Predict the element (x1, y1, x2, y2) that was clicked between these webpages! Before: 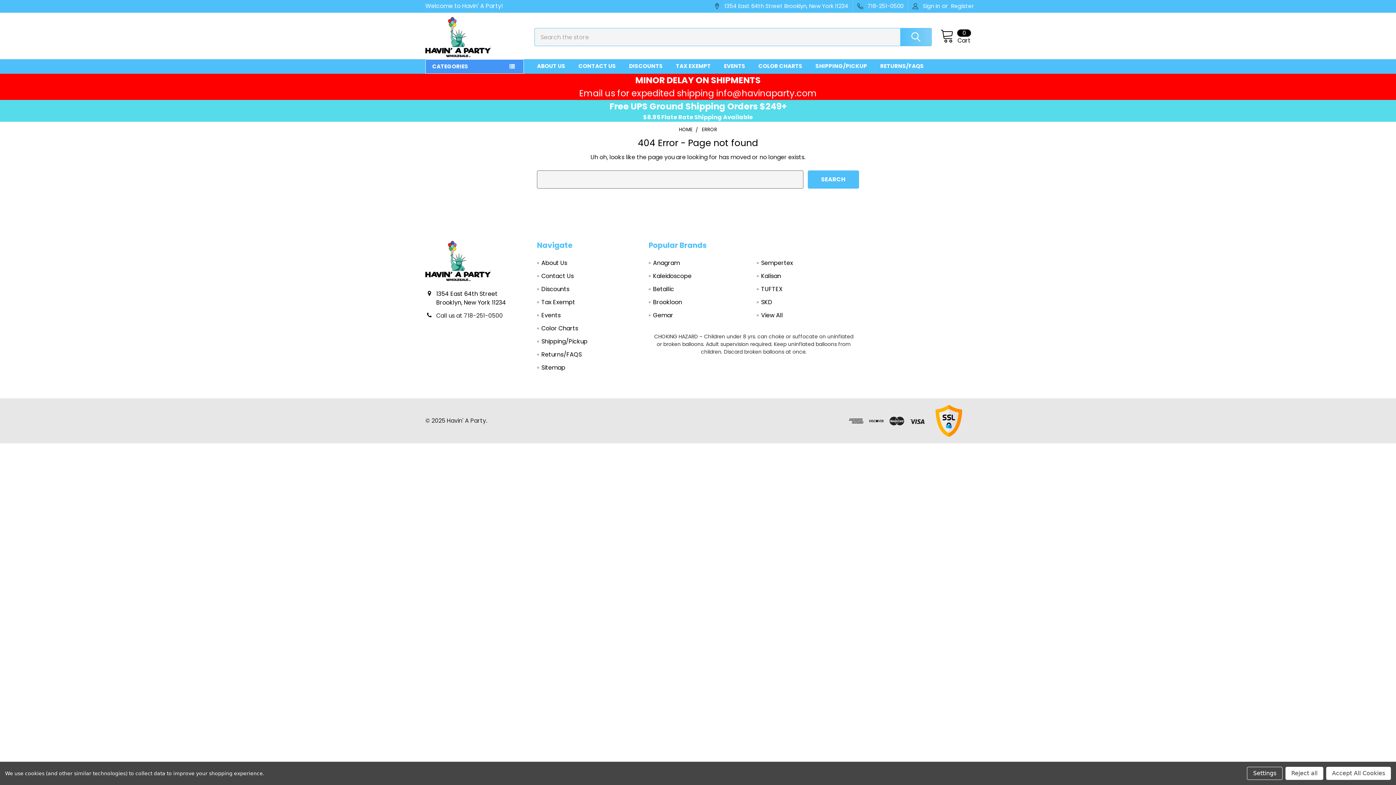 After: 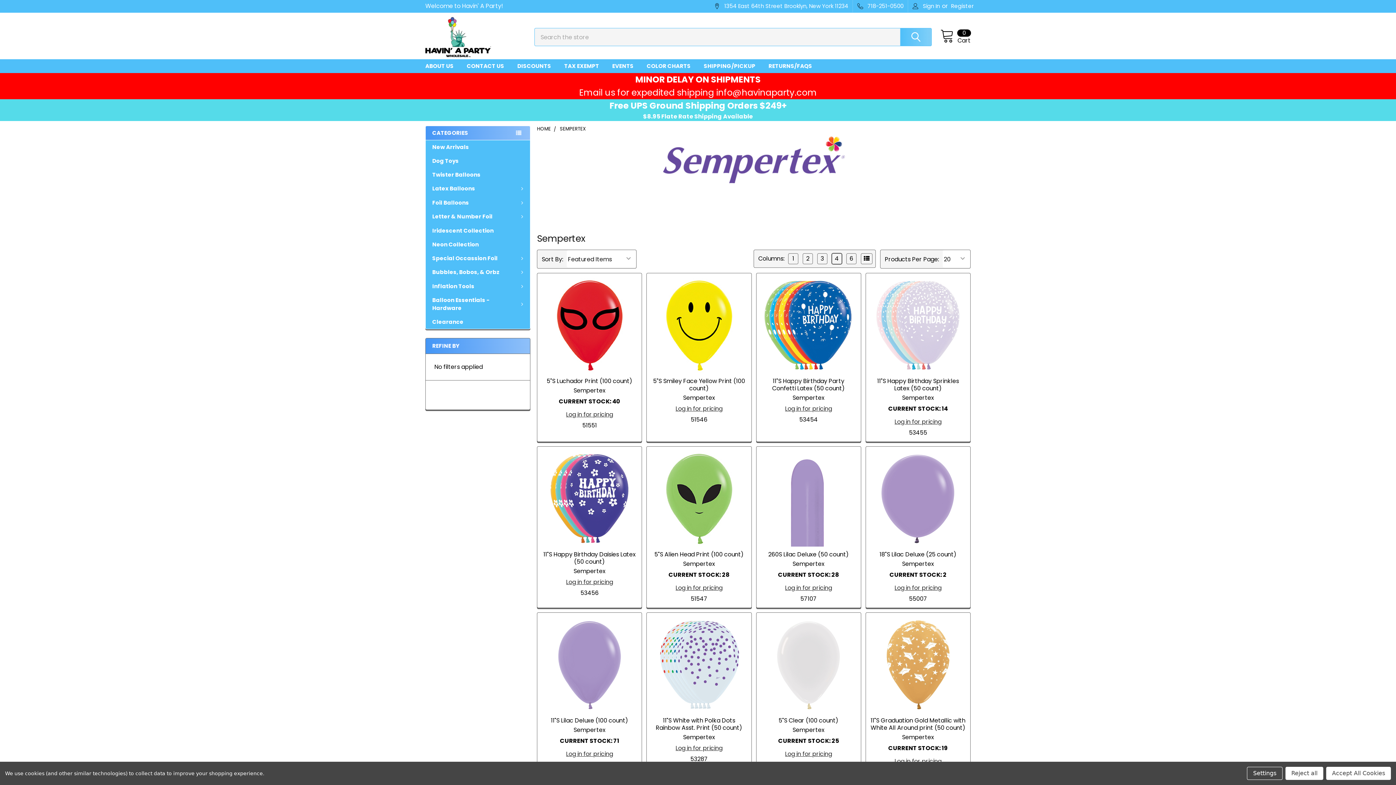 Action: bbox: (653, 285, 674, 293) label: Betallic